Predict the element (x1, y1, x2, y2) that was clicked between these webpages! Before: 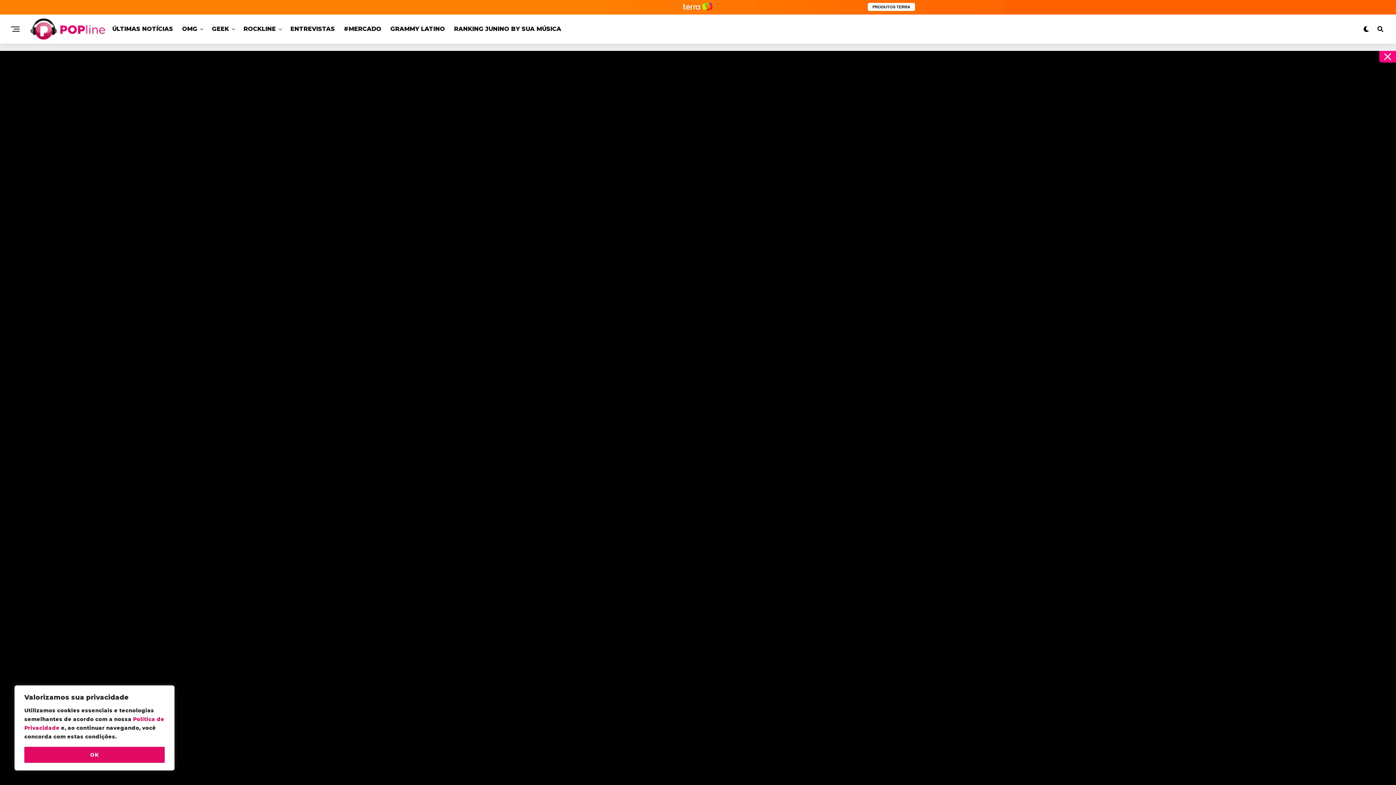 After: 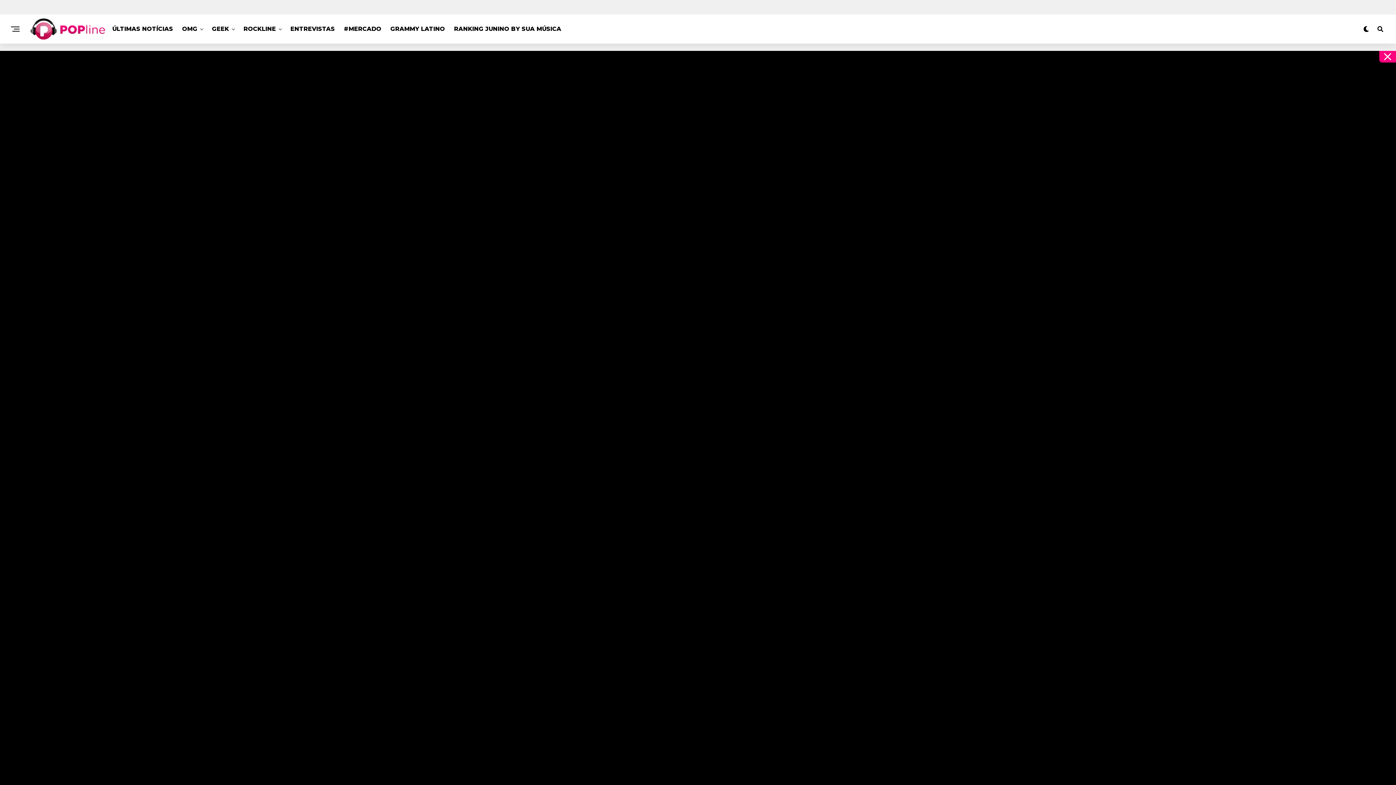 Action: bbox: (450, 14, 565, 43) label: RANKING JUNINO BY SUA MÚSICA